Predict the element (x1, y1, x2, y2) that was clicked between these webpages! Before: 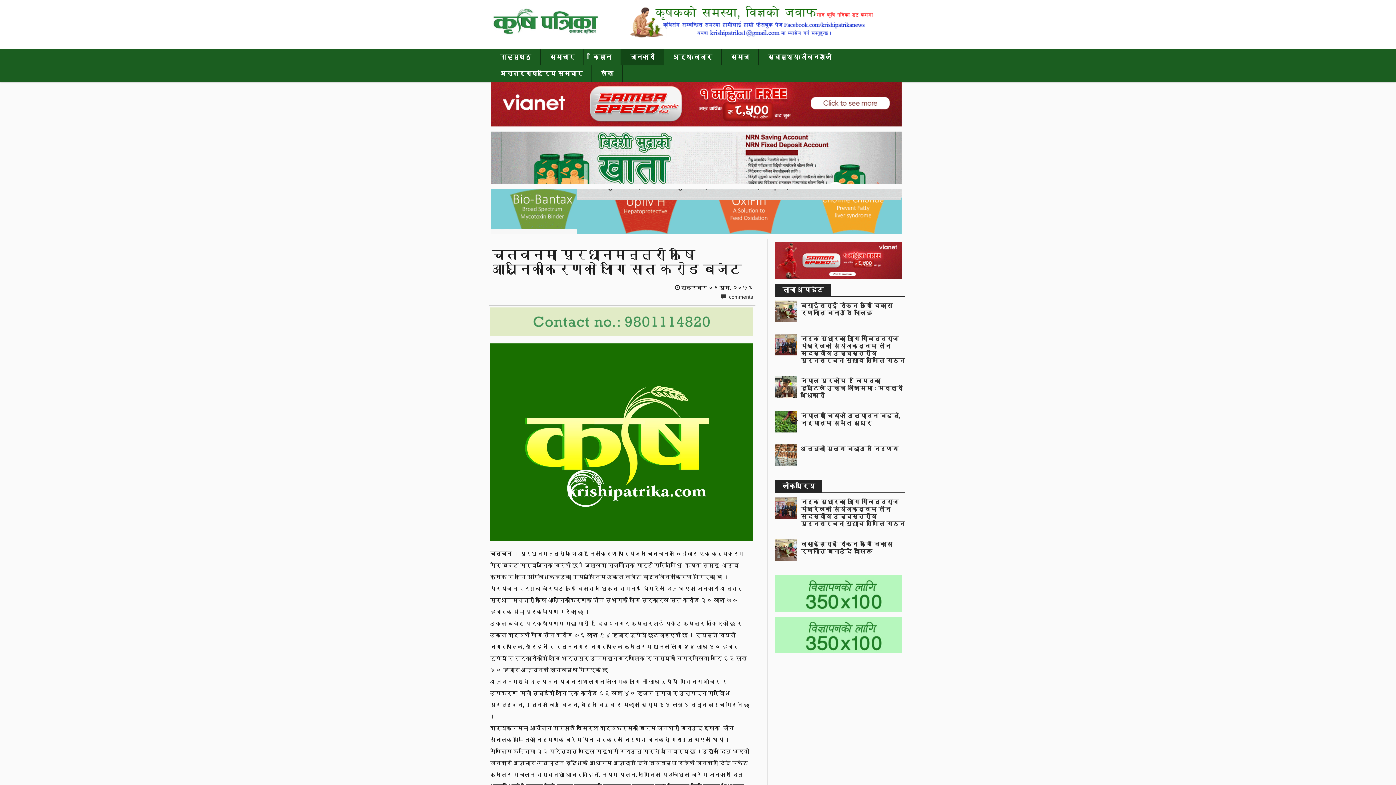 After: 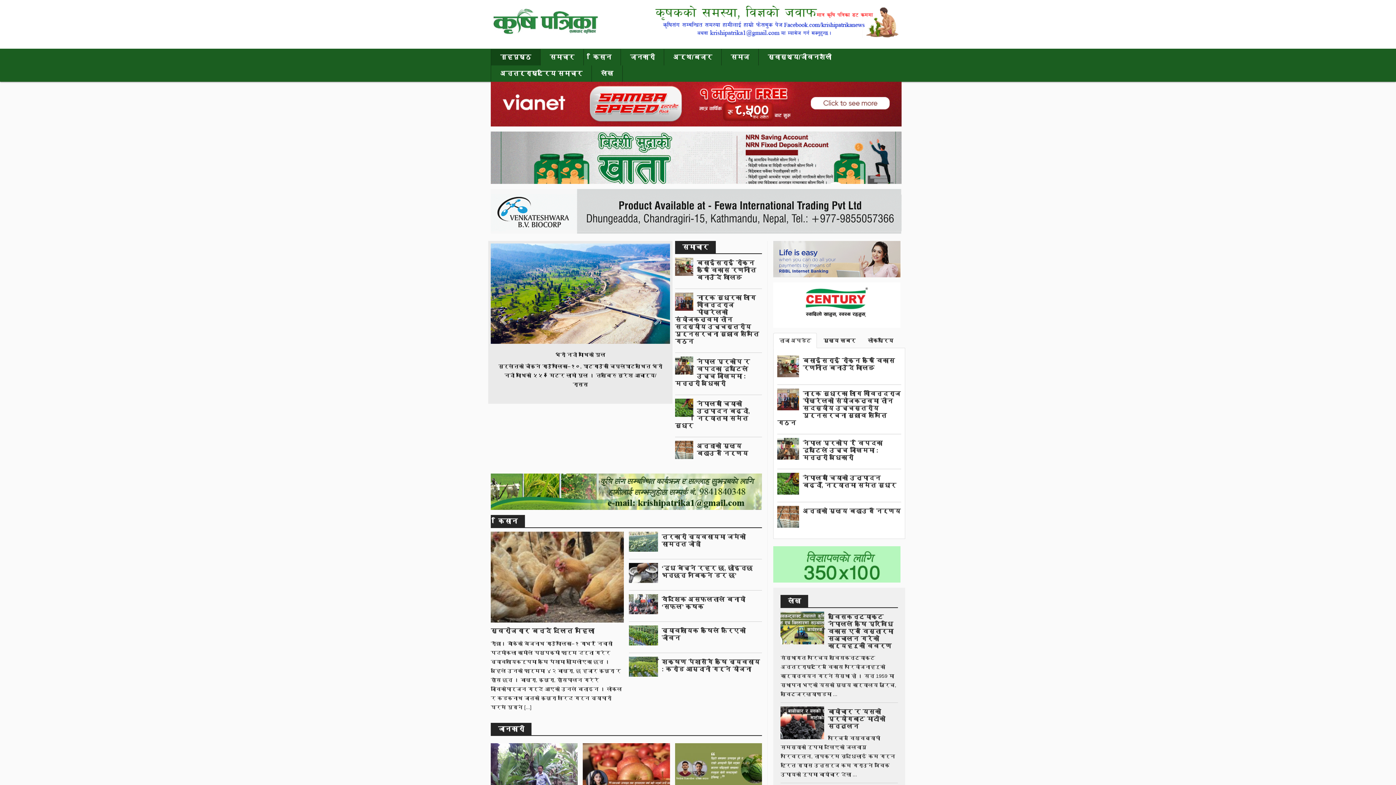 Action: label: गृहपृष्ठ bbox: (491, 49, 540, 65)